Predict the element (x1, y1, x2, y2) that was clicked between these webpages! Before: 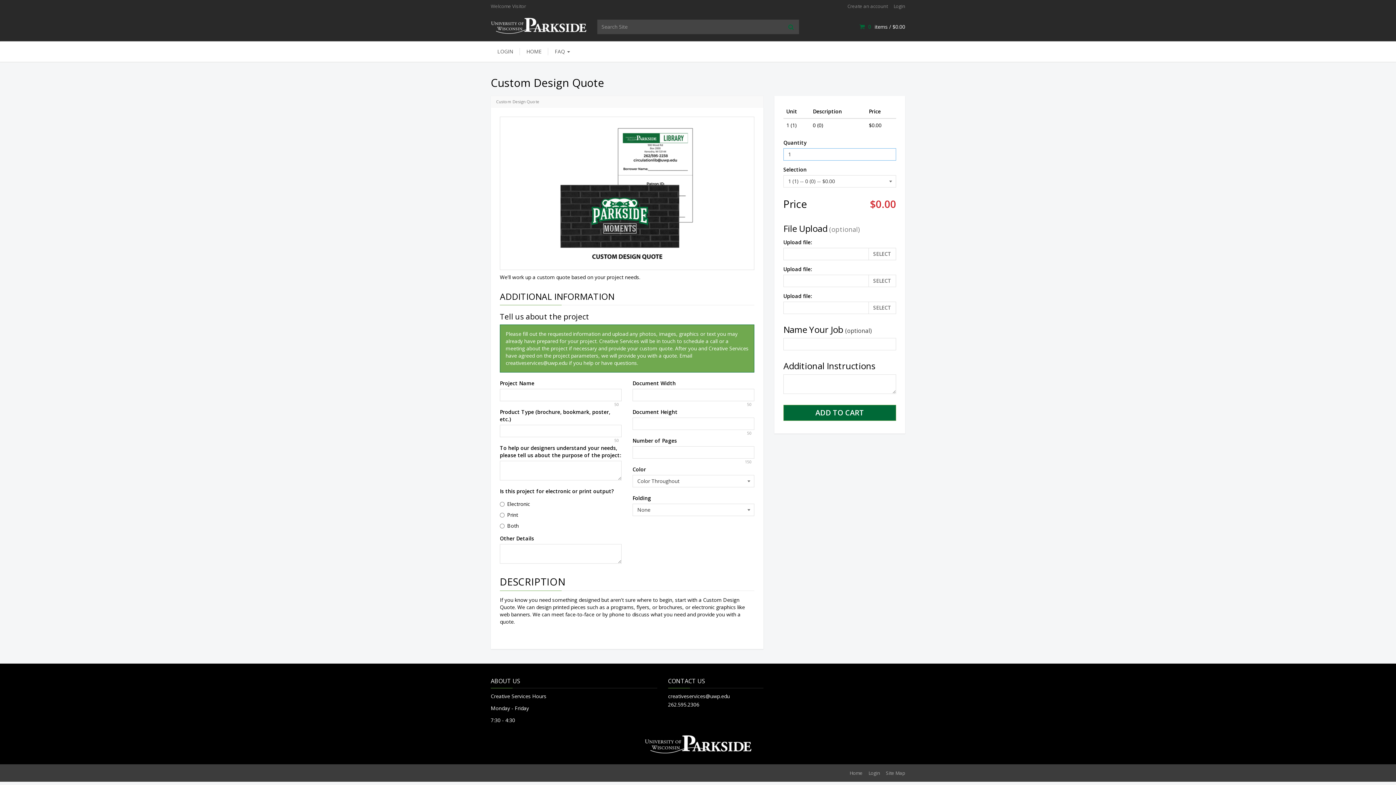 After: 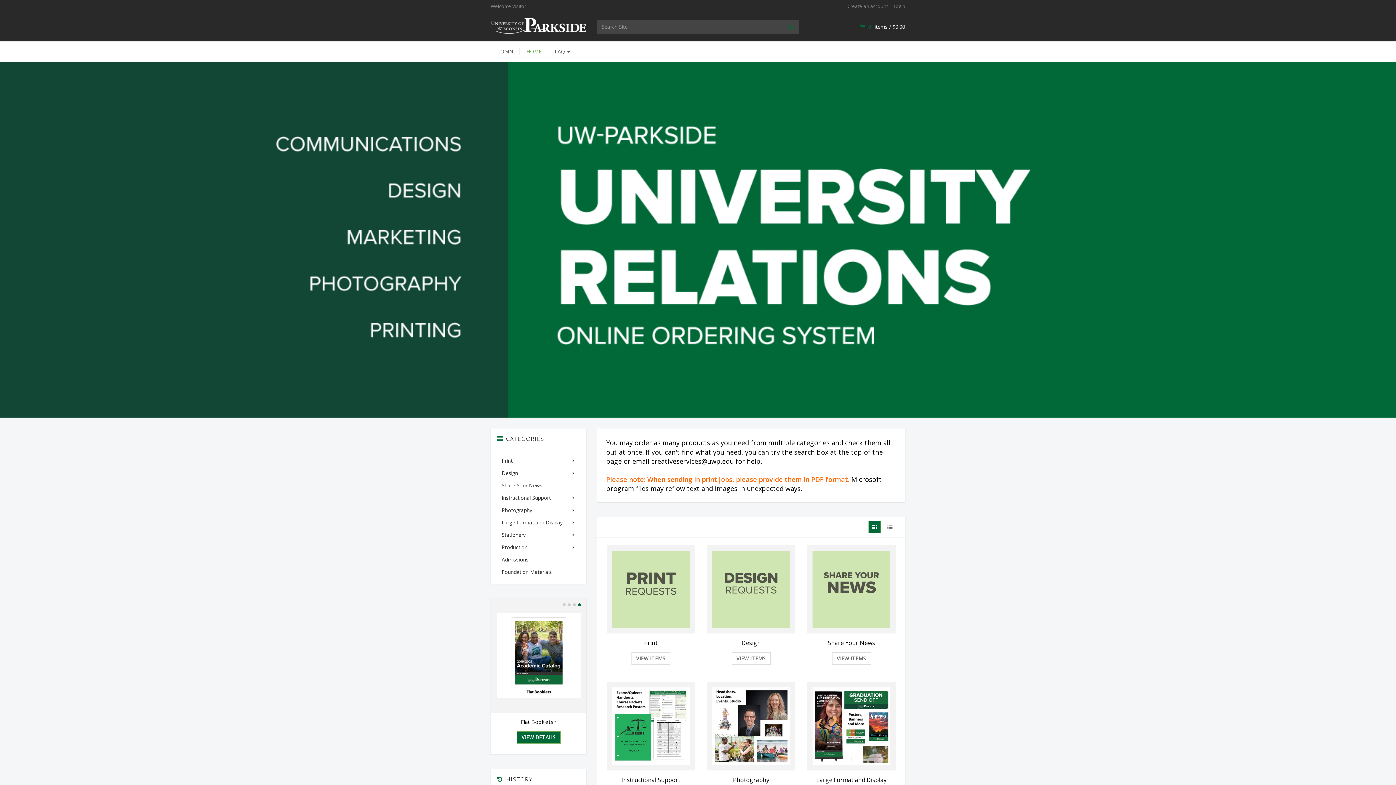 Action: label: HOME bbox: (520, 41, 548, 61)